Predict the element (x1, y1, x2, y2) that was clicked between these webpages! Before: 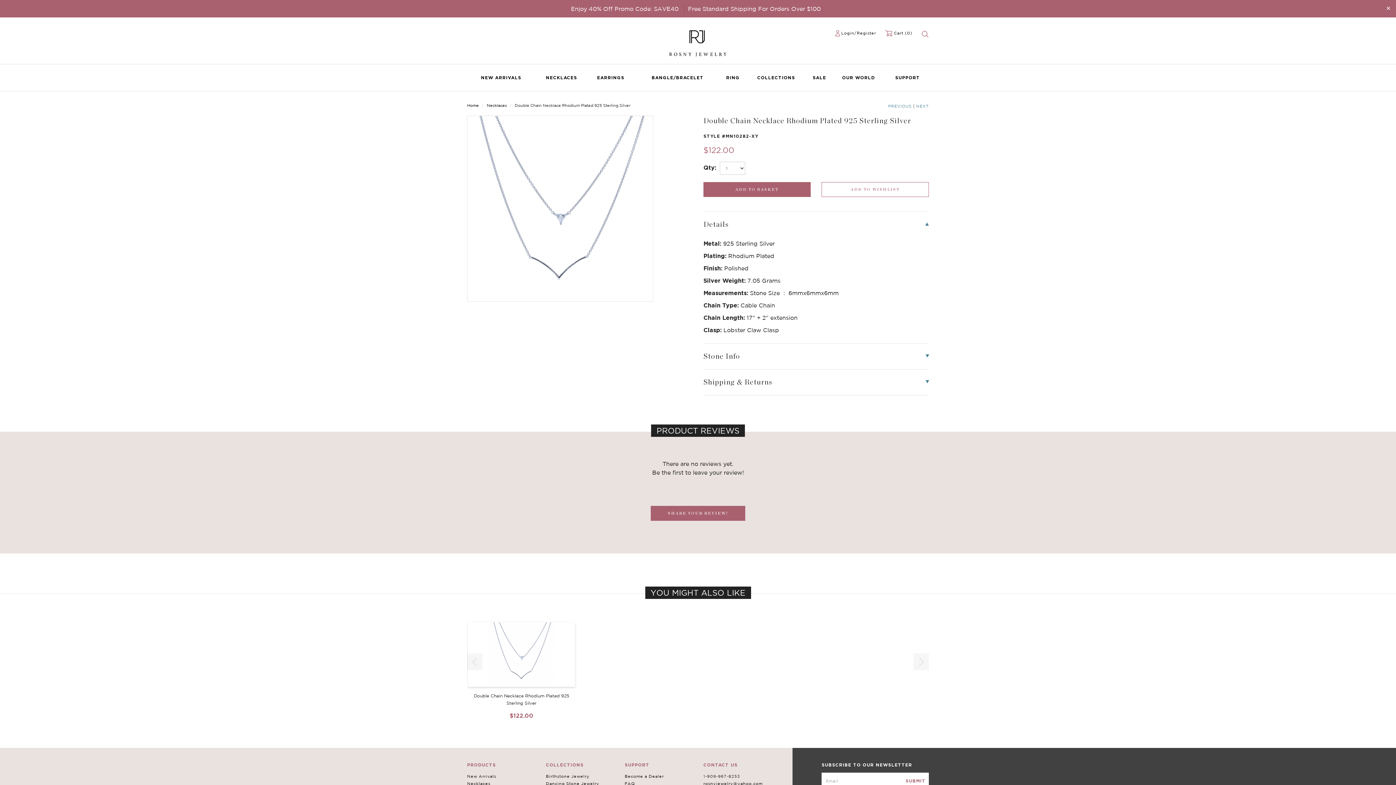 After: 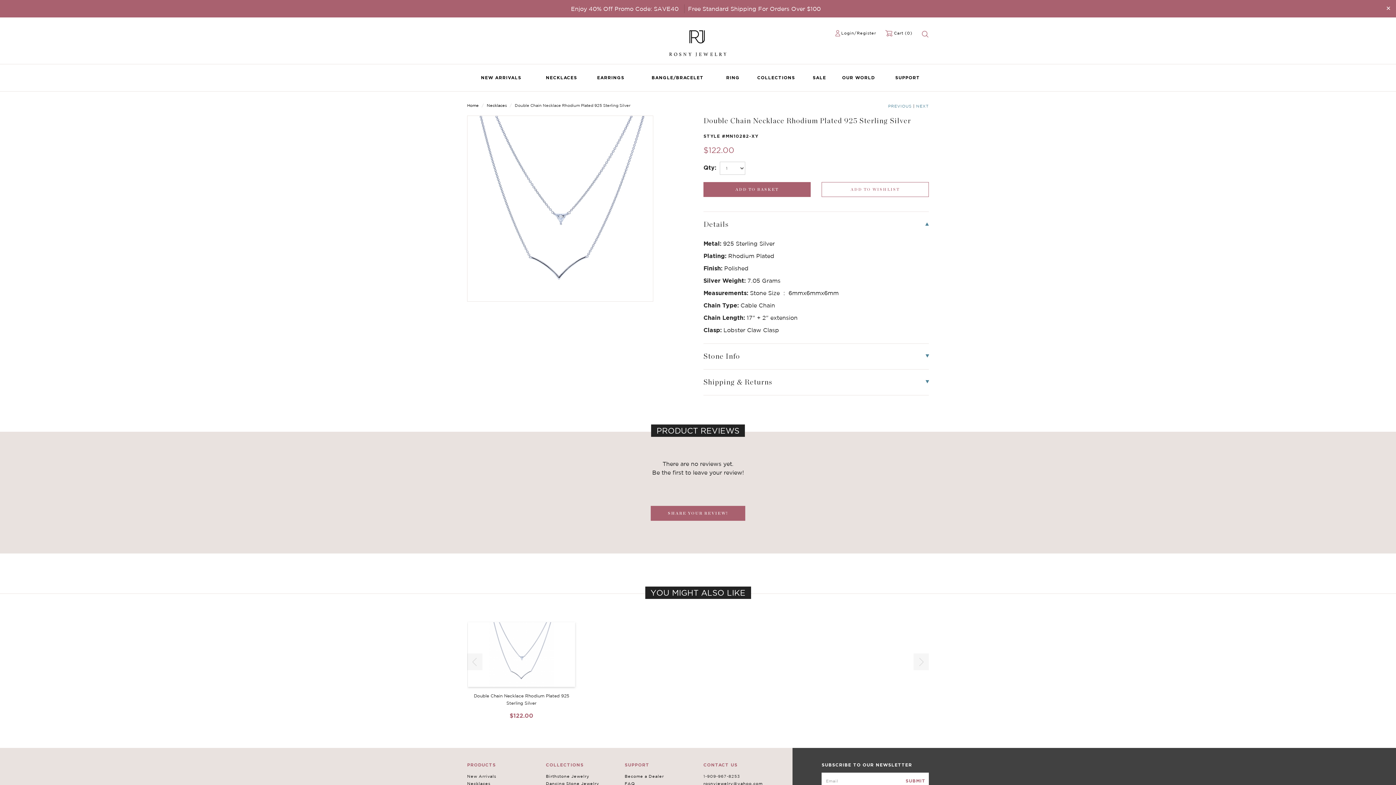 Action: bbox: (468, 622, 575, 687)